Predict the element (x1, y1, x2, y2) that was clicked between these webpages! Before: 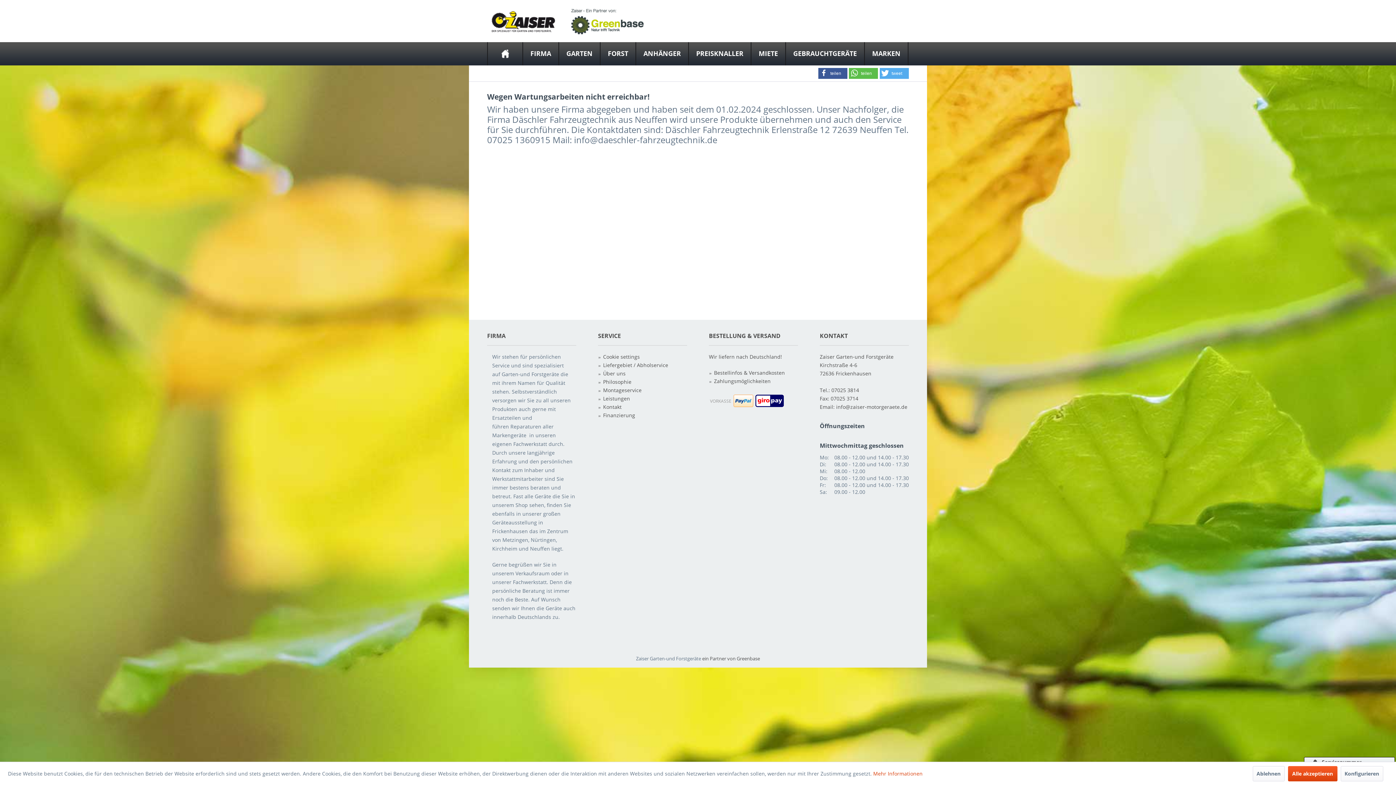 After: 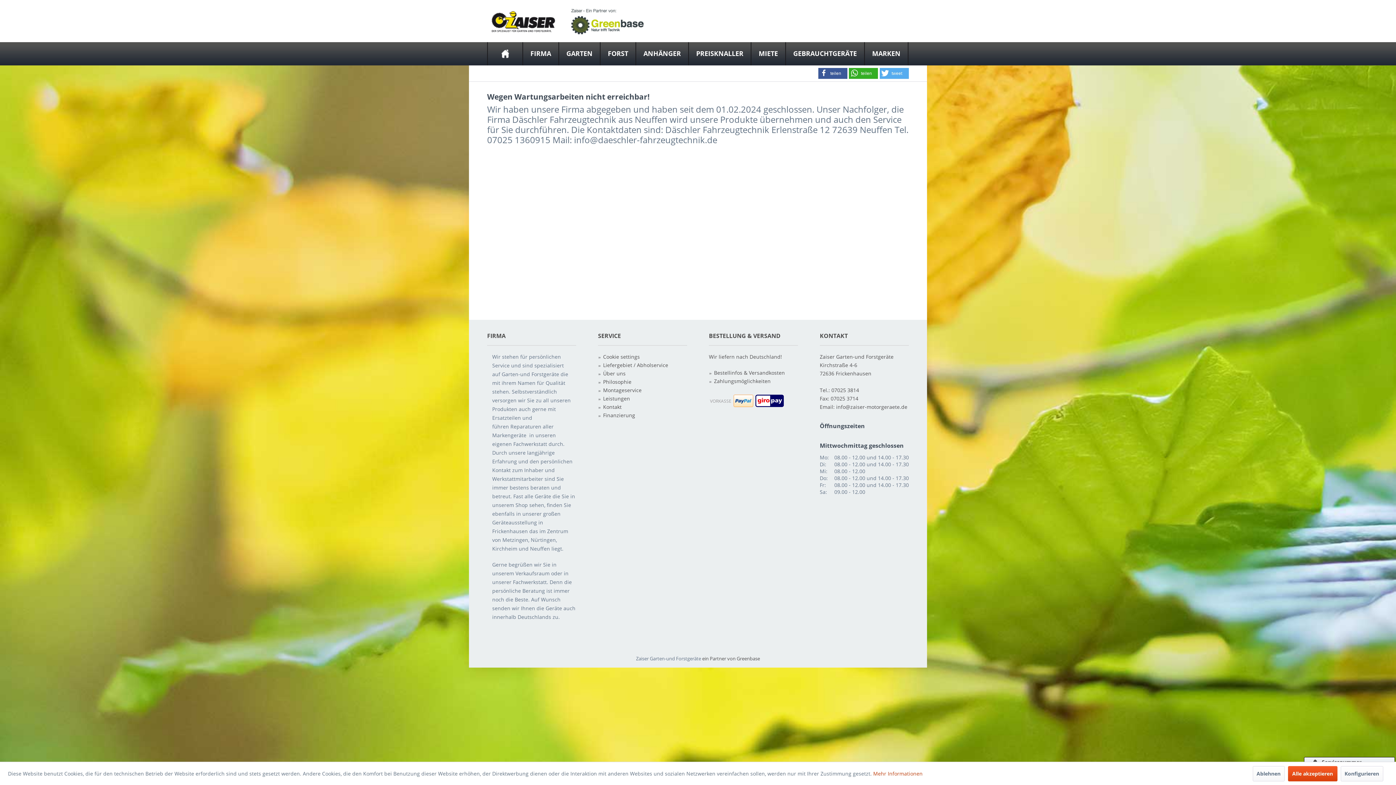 Action: bbox: (849, 68, 878, 78) label: Bei Whatsapp teilen